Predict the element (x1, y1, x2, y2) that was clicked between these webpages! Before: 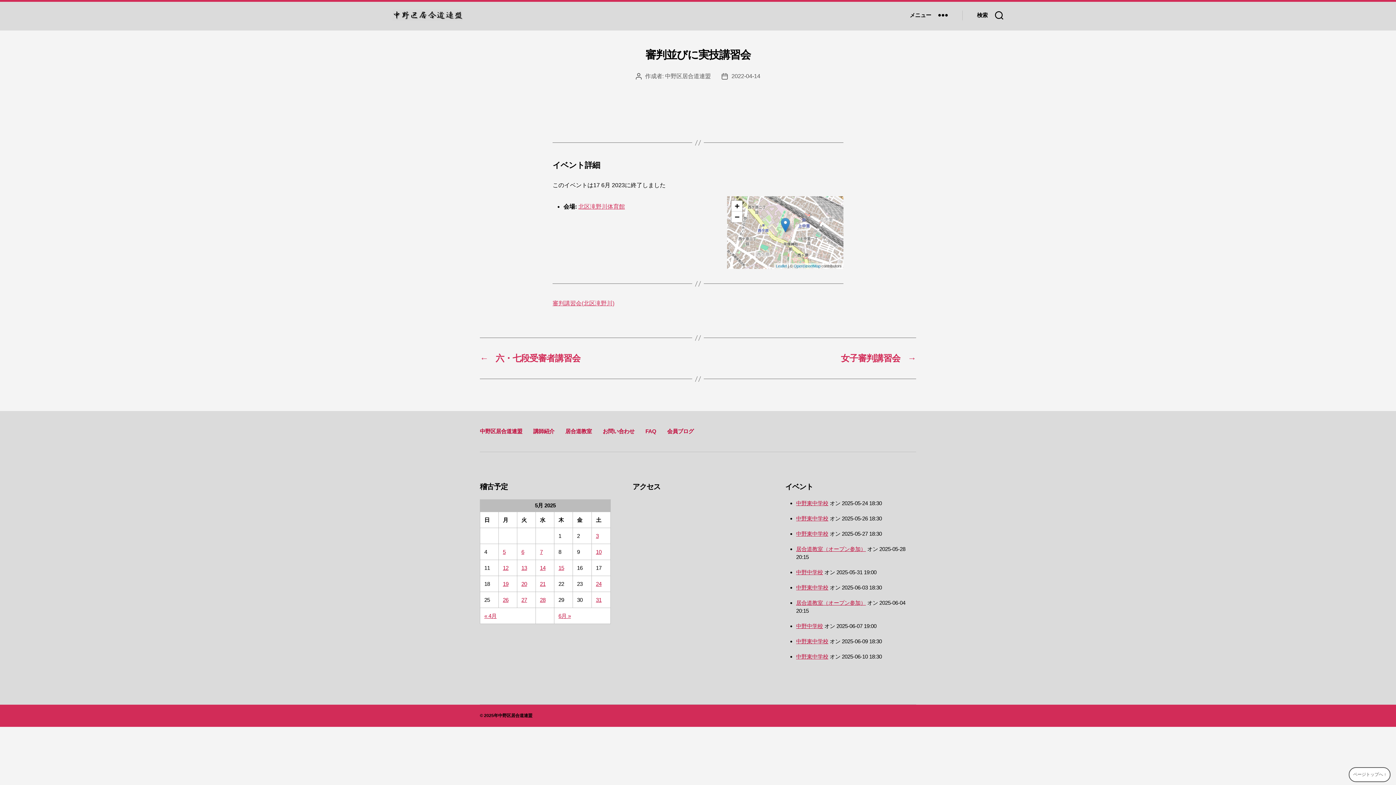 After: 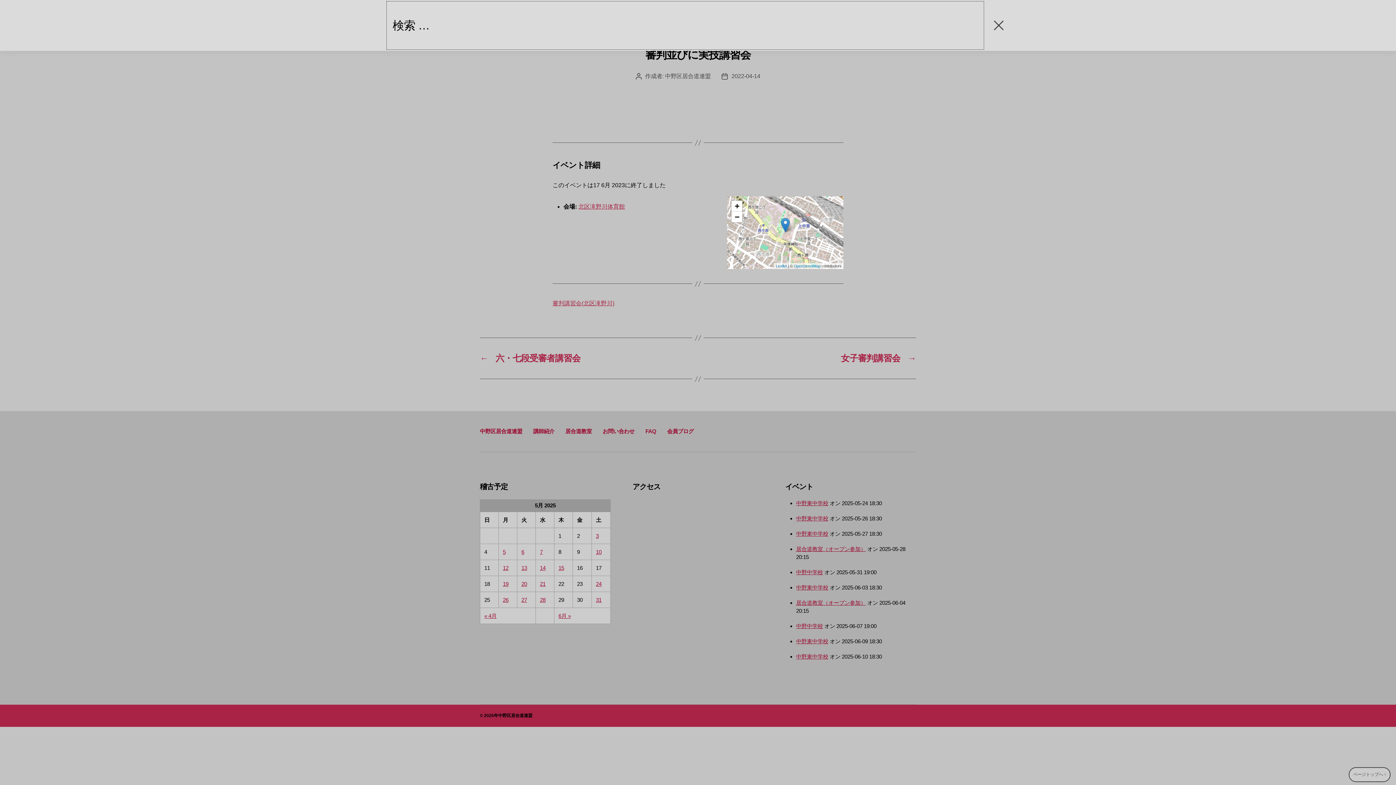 Action: label: 検索 bbox: (962, 7, 1018, 23)